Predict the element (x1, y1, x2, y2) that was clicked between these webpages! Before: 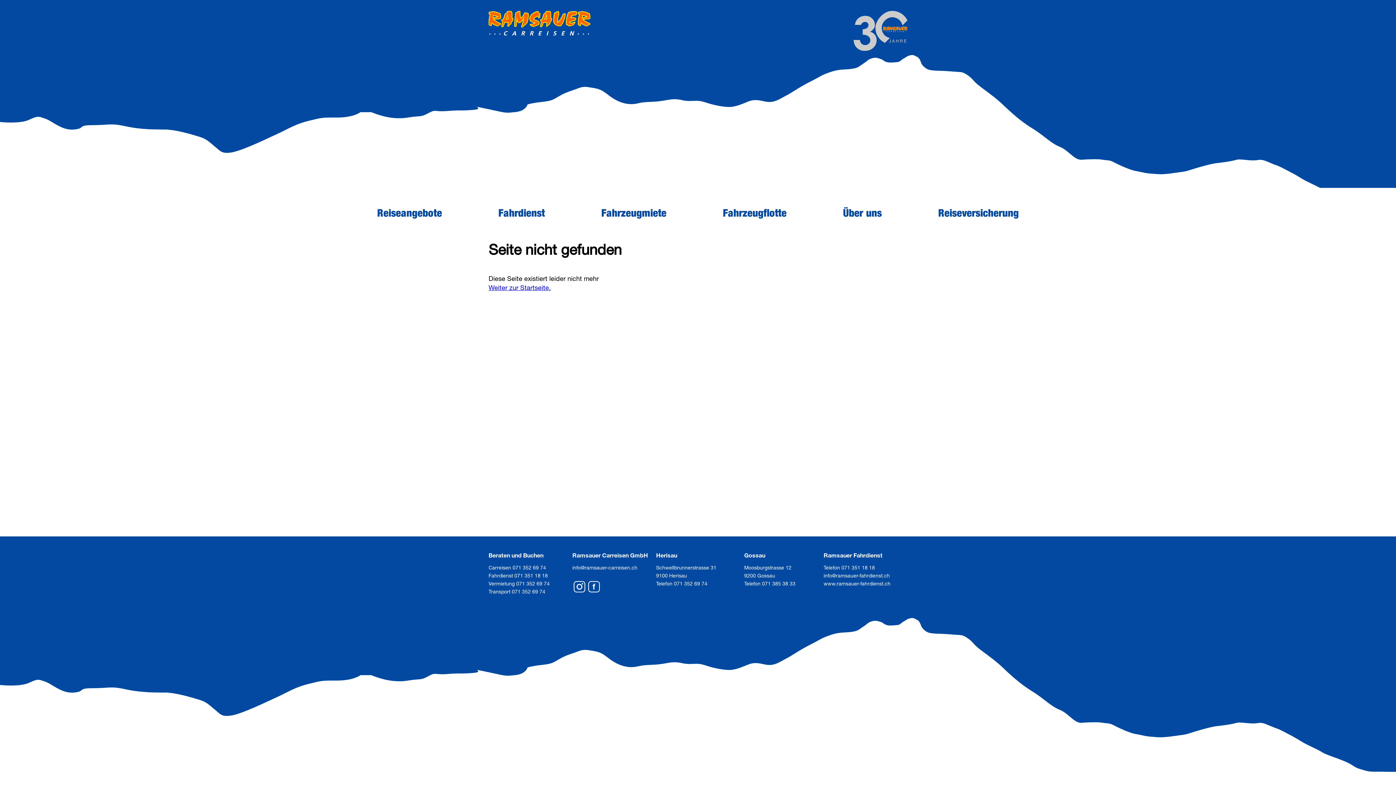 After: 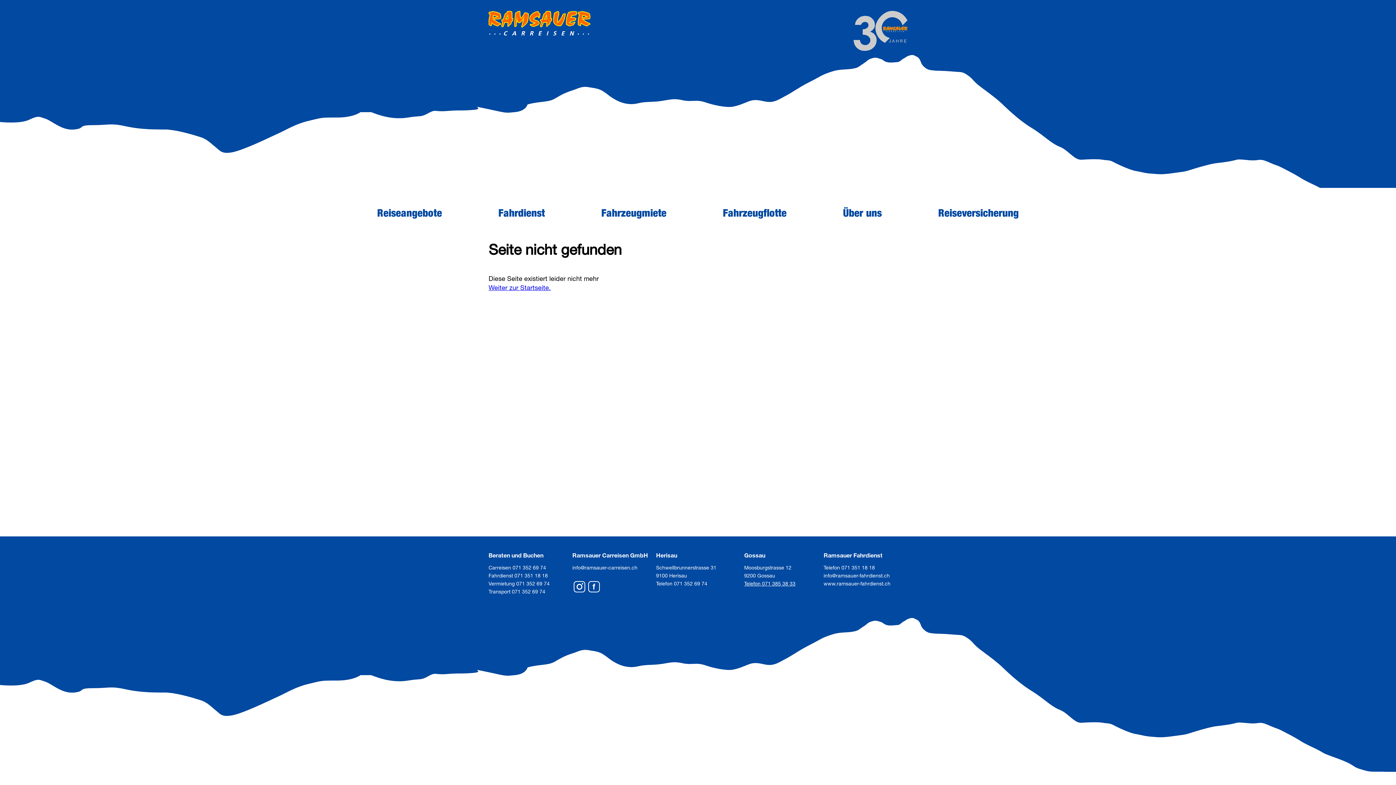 Action: bbox: (744, 580, 795, 586) label: Telefon 071 385 38 33